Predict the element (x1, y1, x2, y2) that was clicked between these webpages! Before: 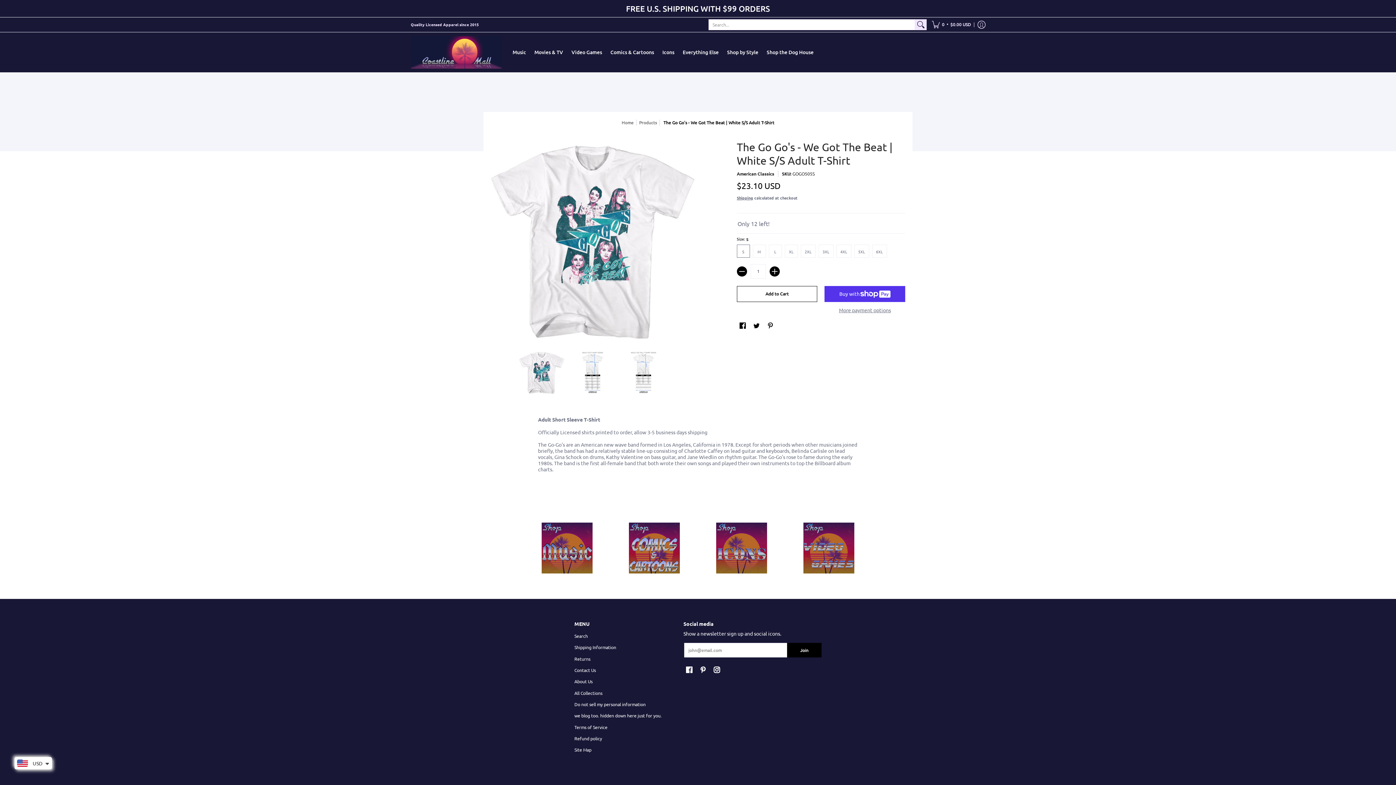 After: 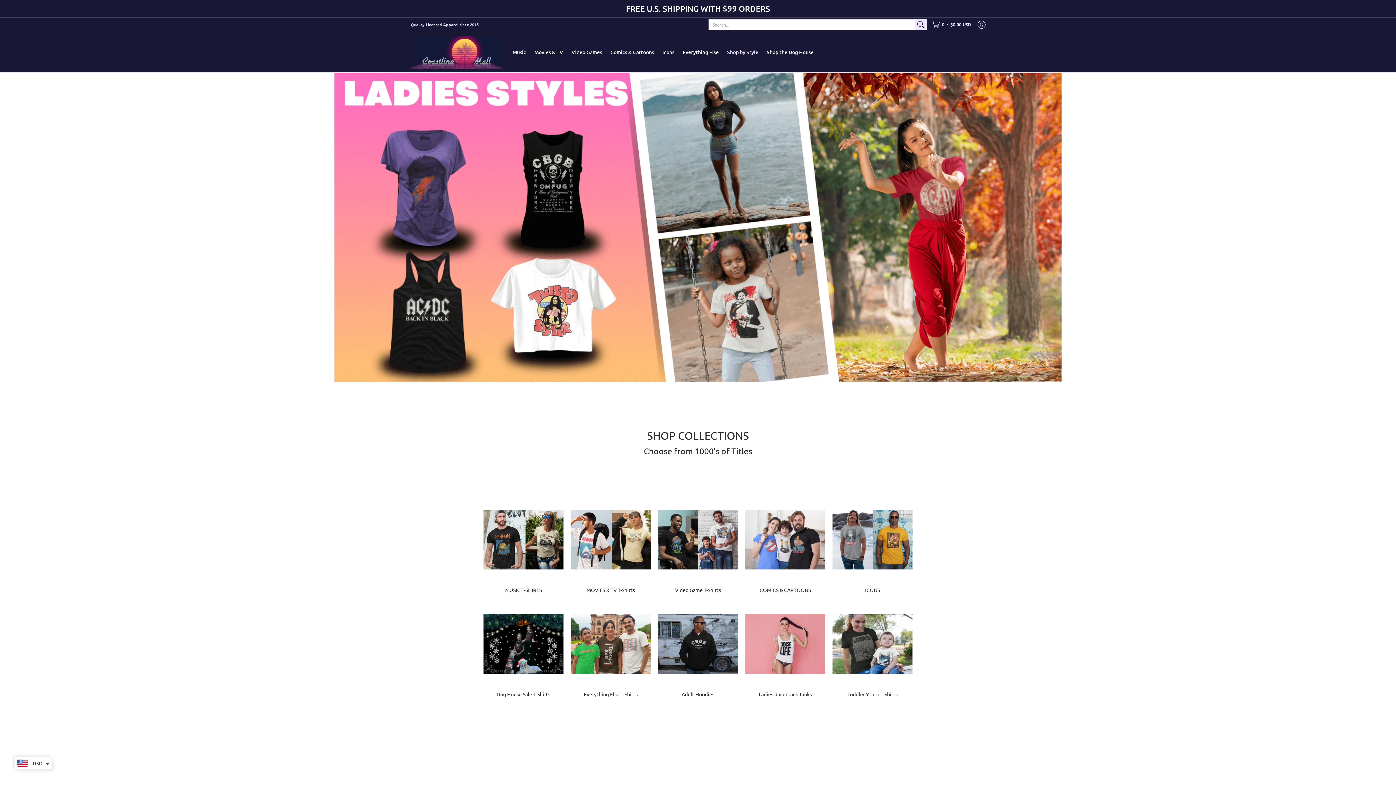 Action: label: Home bbox: (621, 119, 633, 125)